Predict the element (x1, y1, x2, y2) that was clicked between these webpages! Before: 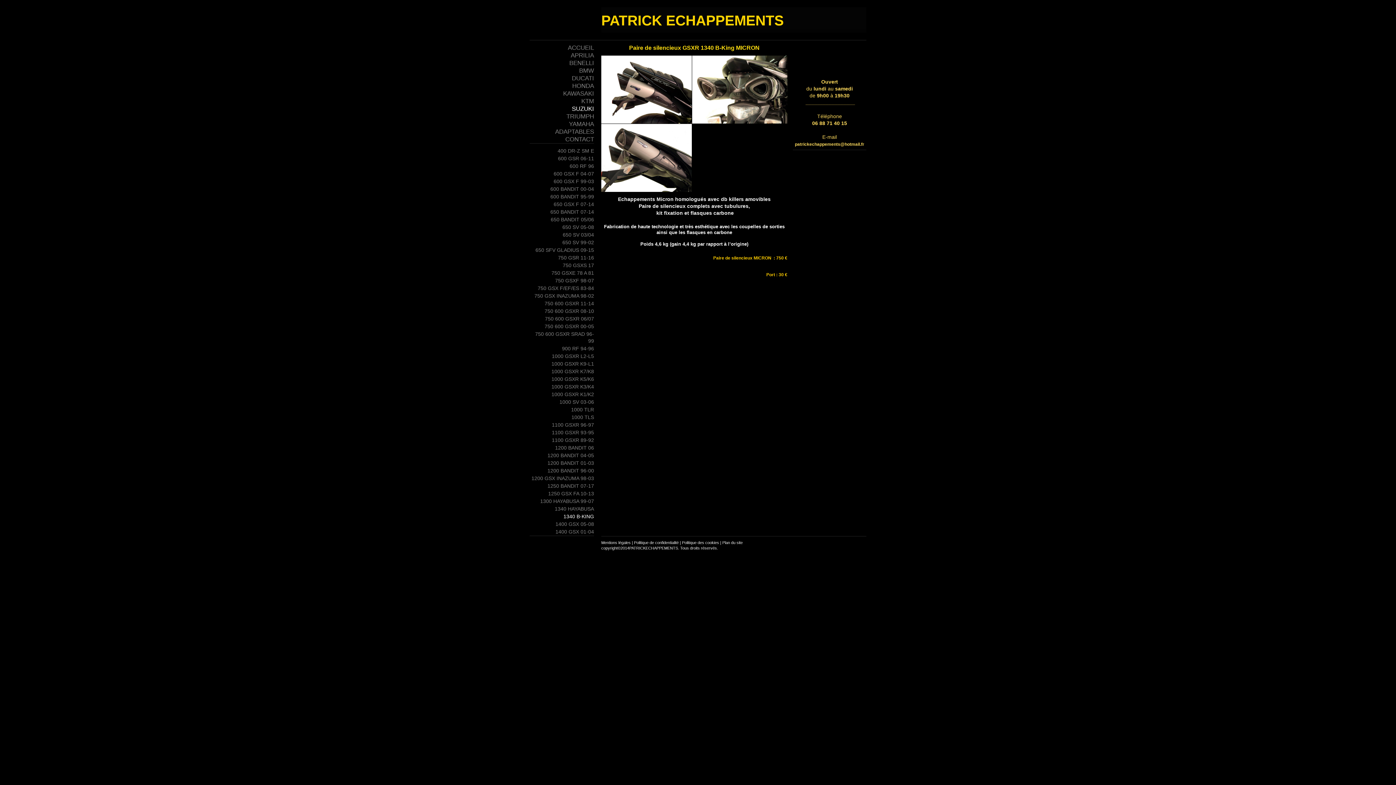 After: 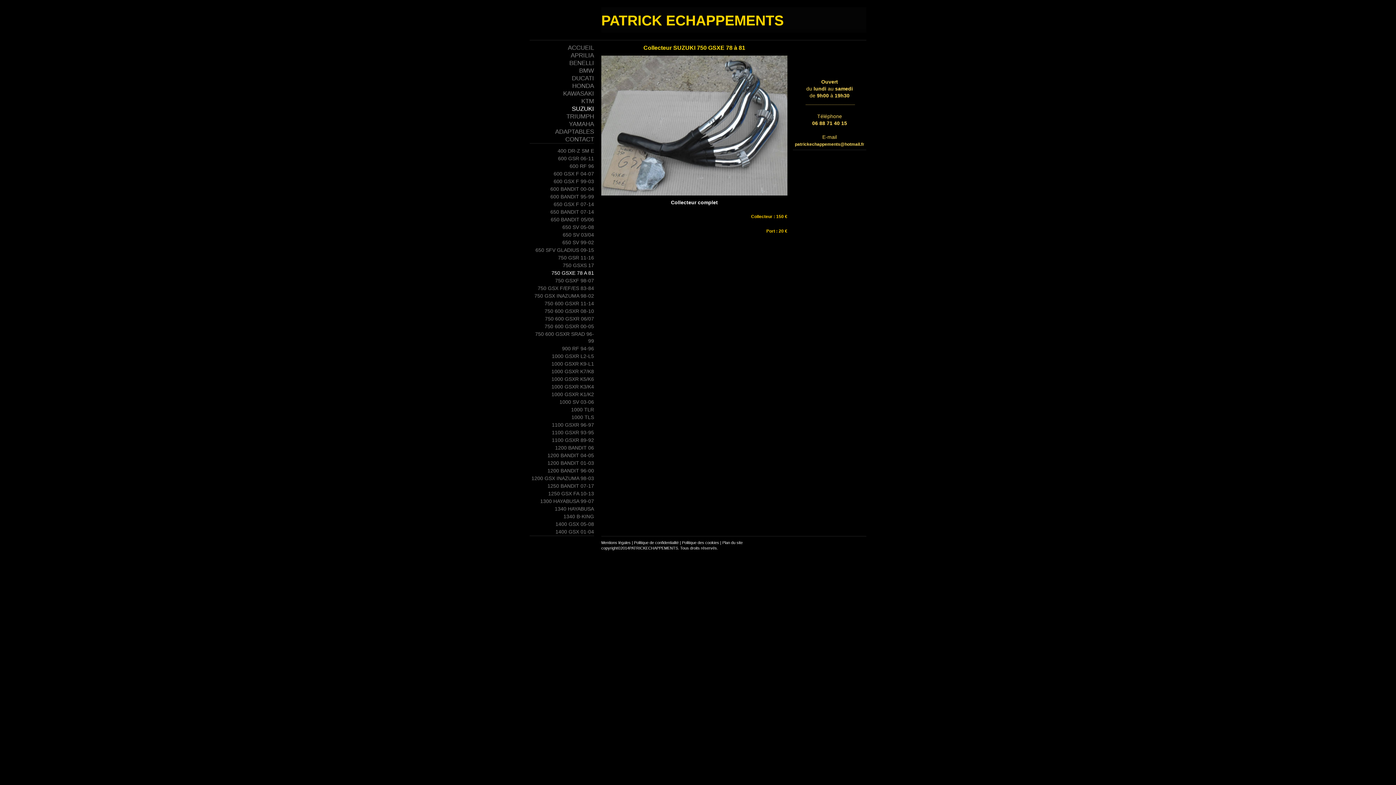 Action: bbox: (529, 269, 594, 277) label: 750 GSXE 78 A 81